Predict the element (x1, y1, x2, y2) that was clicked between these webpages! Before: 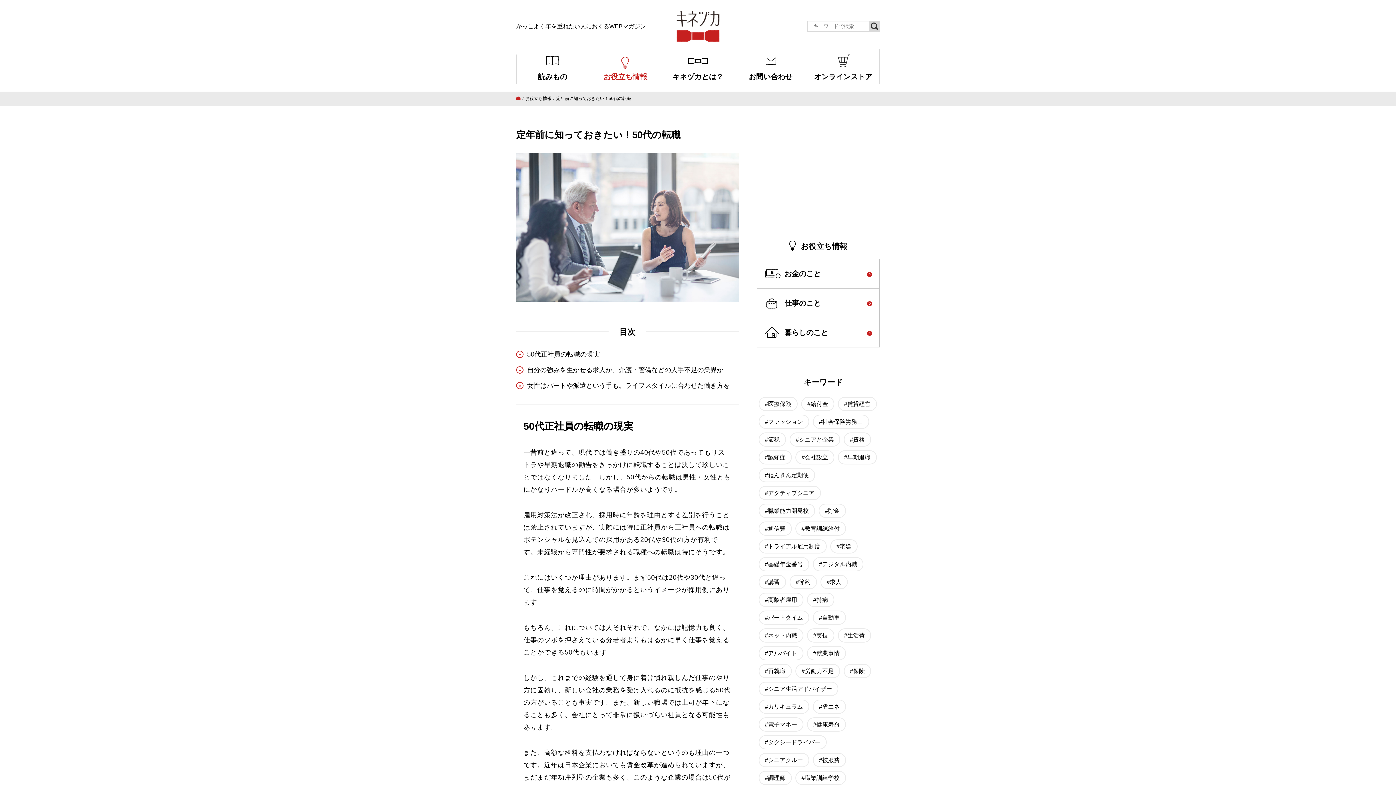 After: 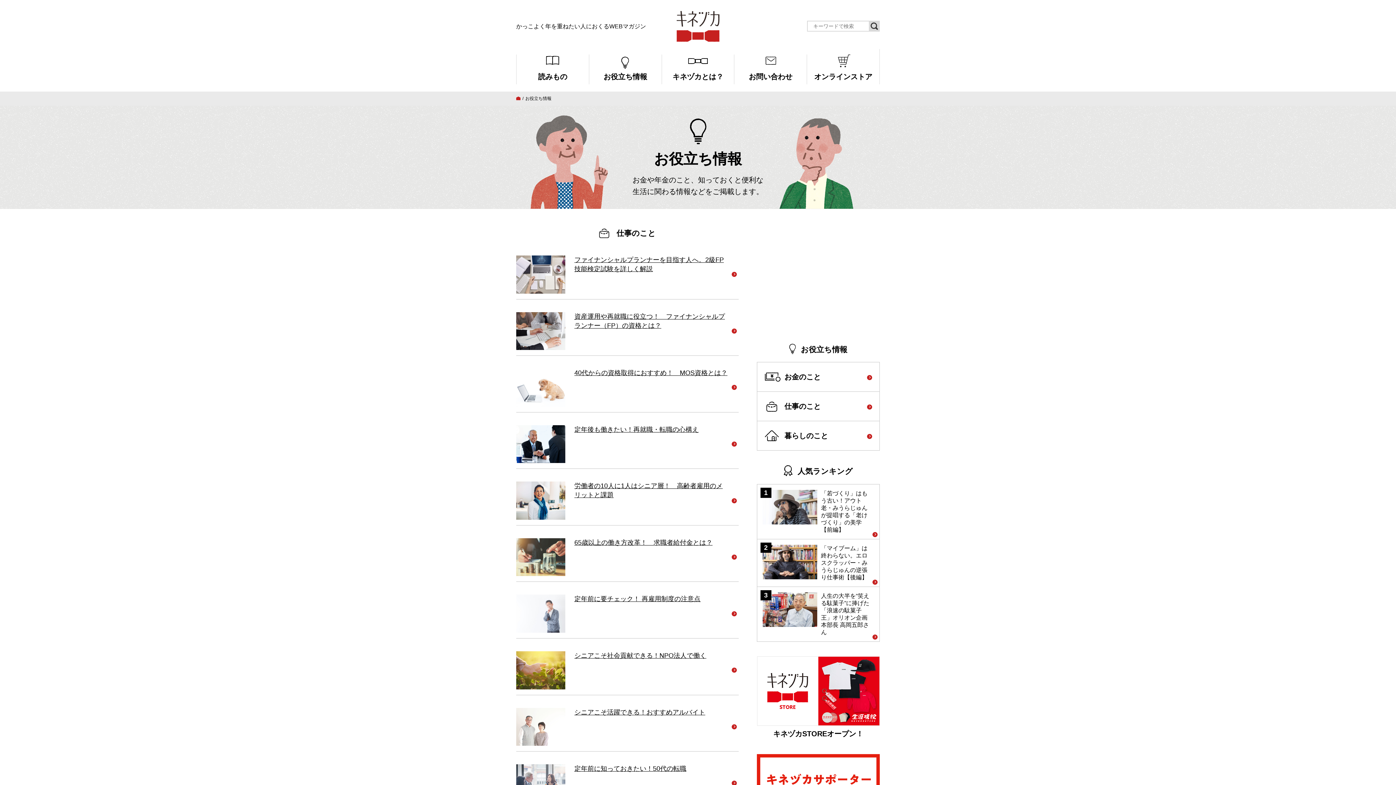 Action: label: 仕事のこと bbox: (757, 288, 880, 318)